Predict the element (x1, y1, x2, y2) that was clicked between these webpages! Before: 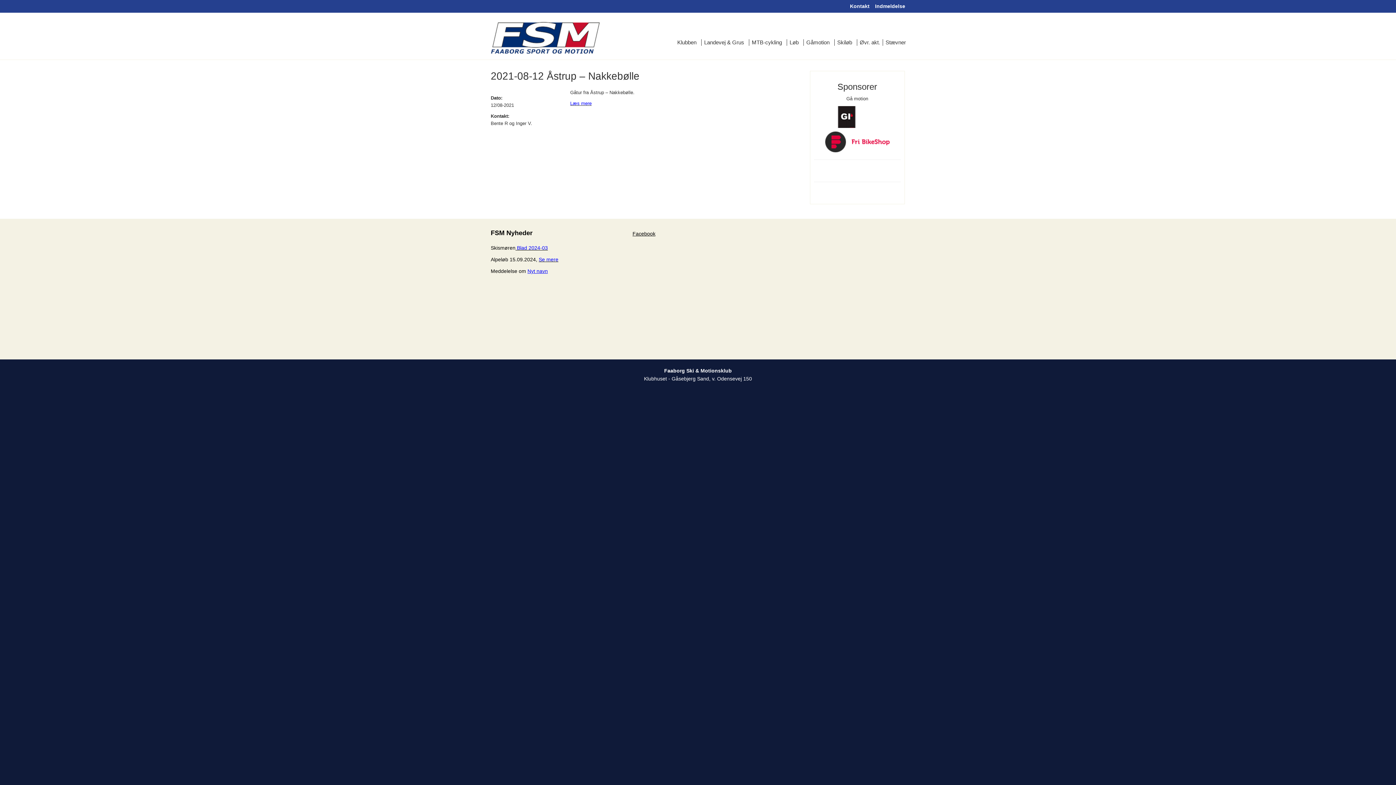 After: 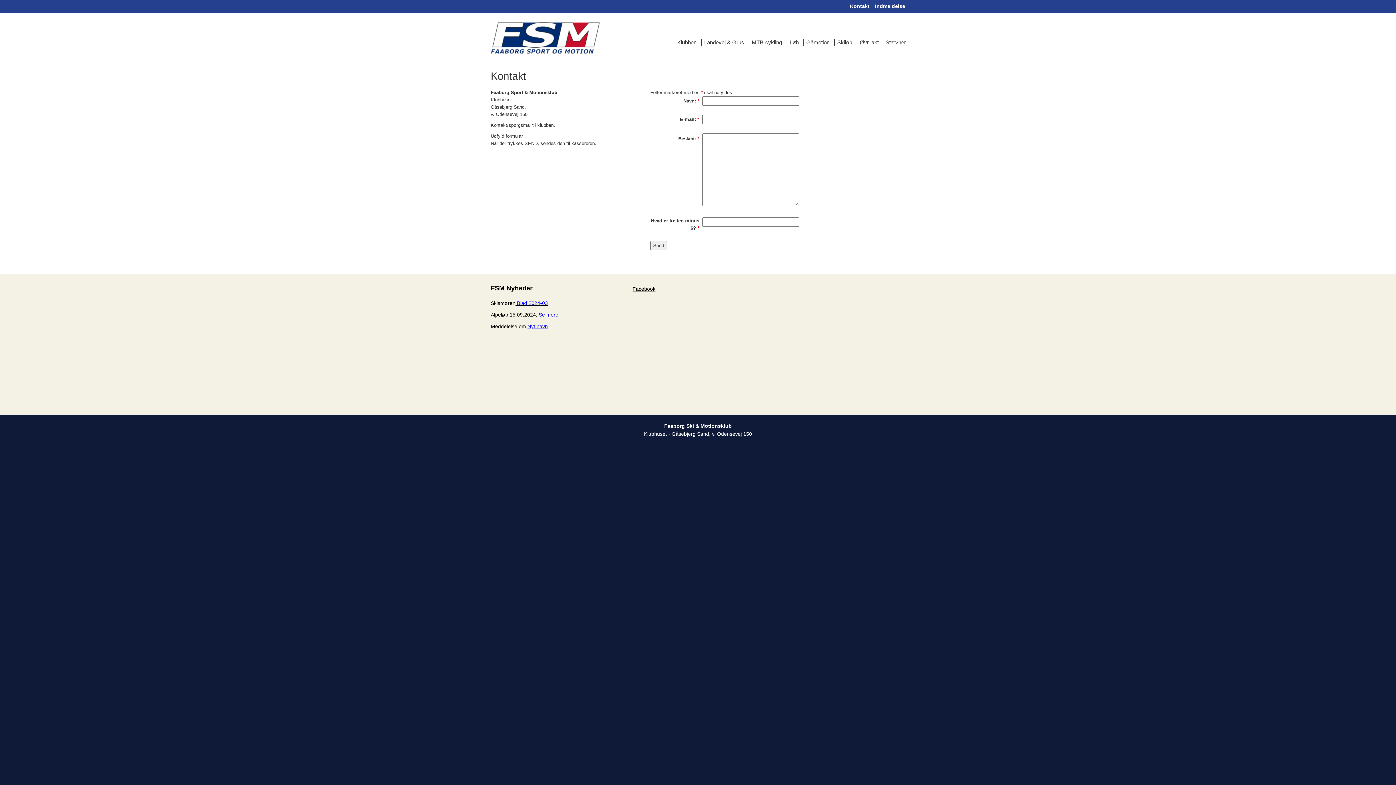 Action: bbox: (850, 0, 869, 14) label: Kontakt